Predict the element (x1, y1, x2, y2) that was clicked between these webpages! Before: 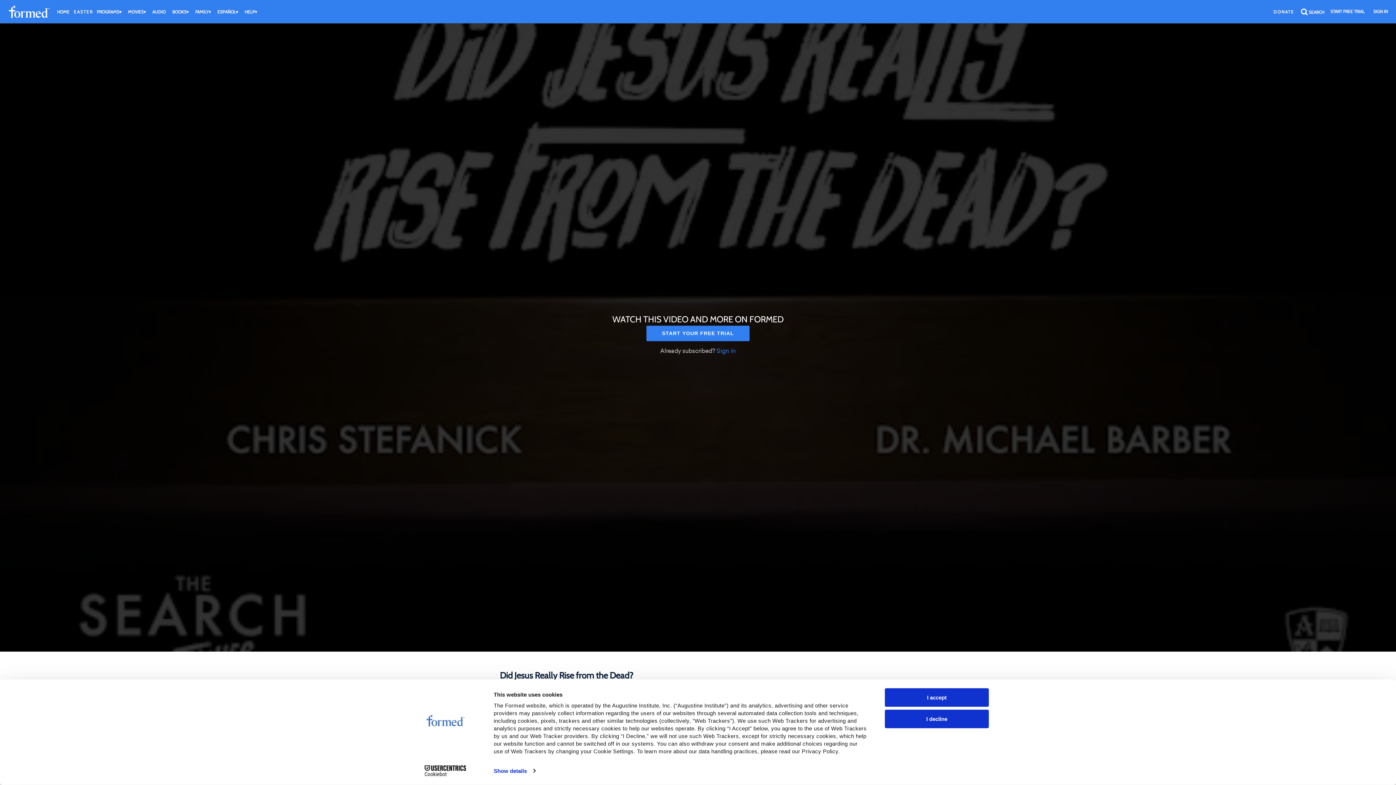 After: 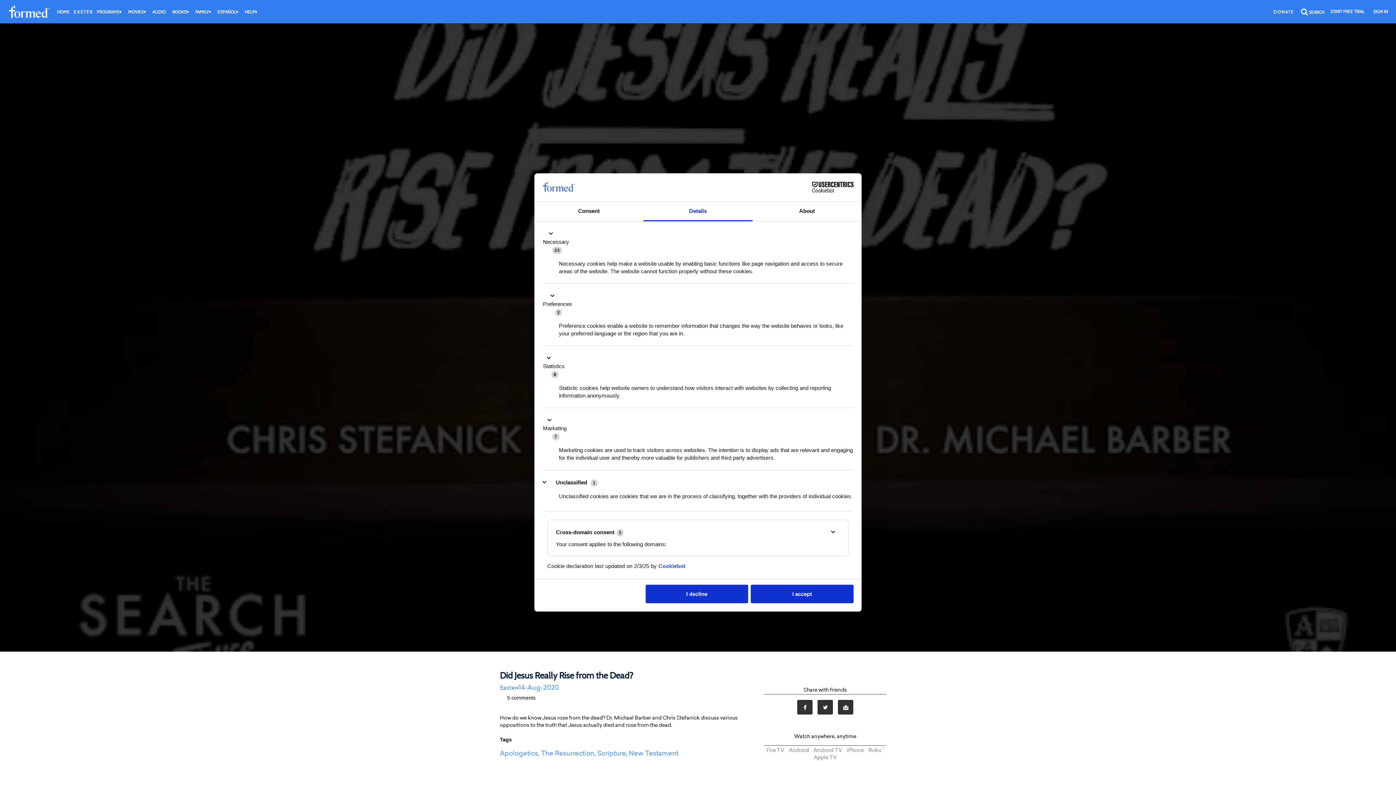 Action: bbox: (493, 765, 535, 776) label: Show details